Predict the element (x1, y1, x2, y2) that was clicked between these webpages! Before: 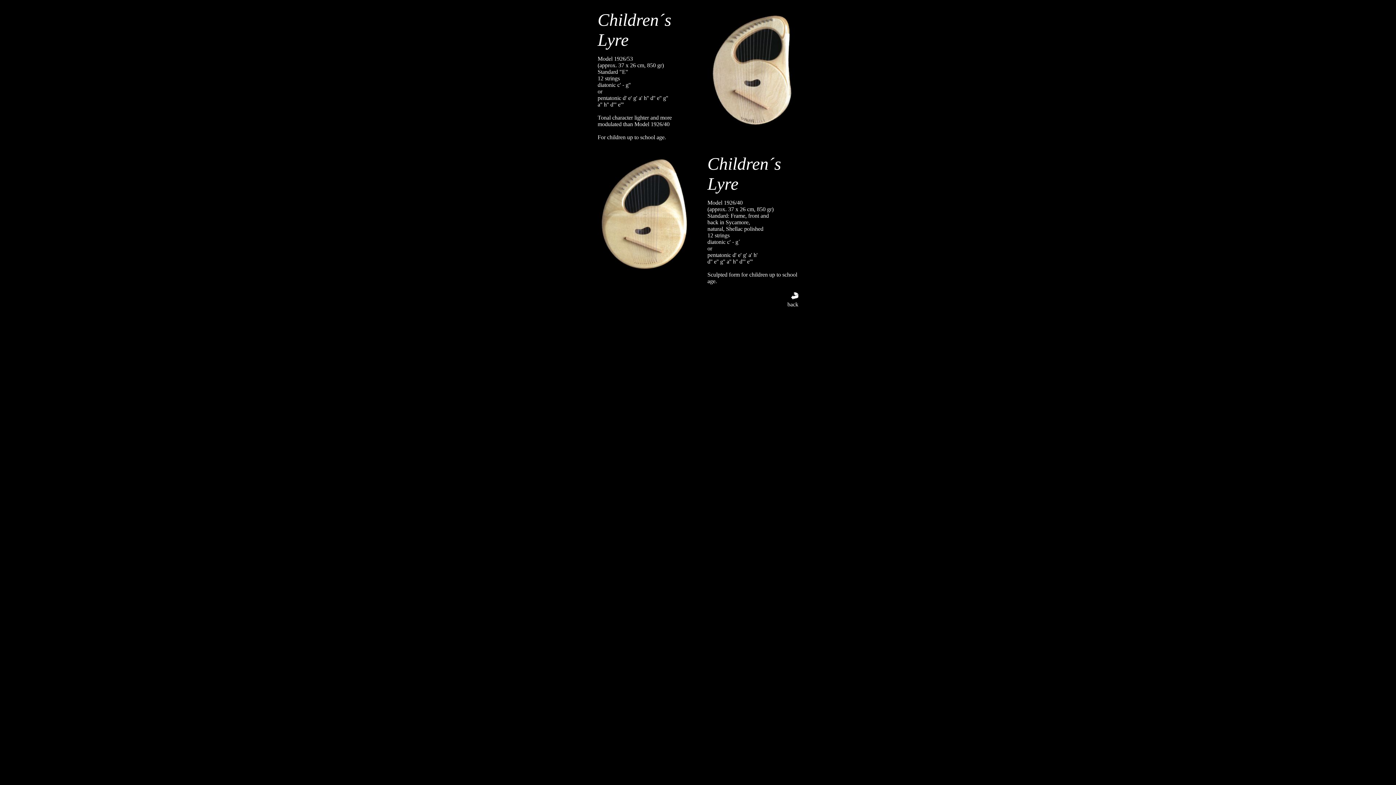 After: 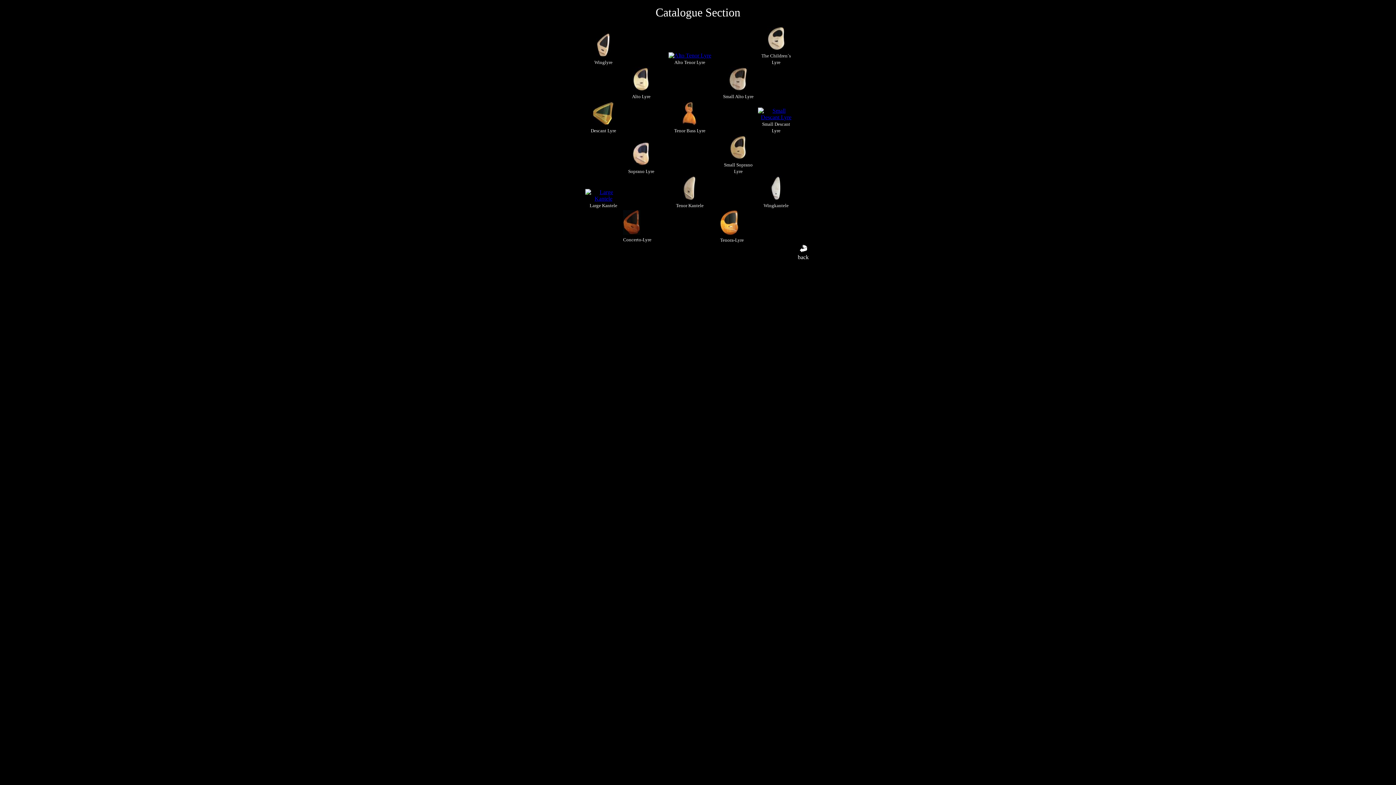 Action: bbox: (791, 294, 798, 301)